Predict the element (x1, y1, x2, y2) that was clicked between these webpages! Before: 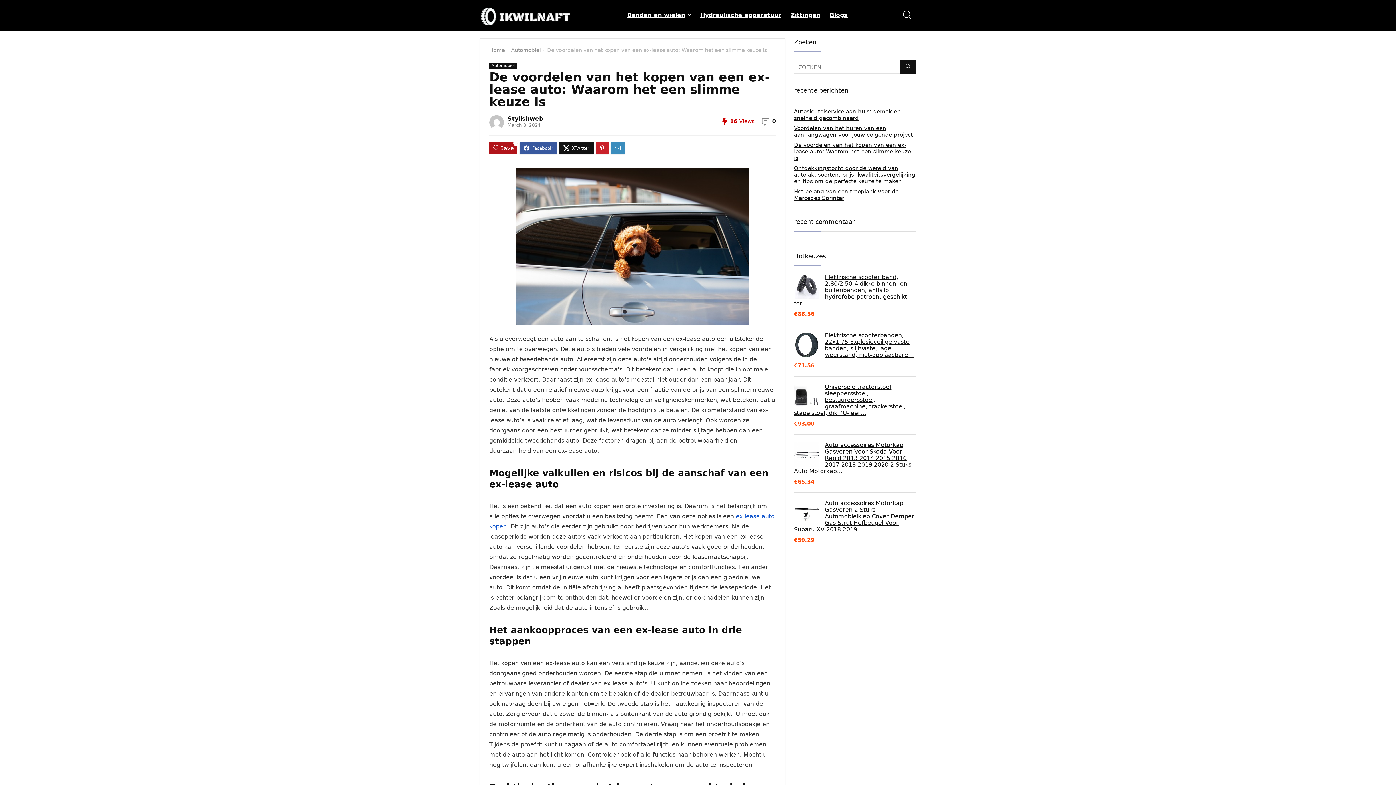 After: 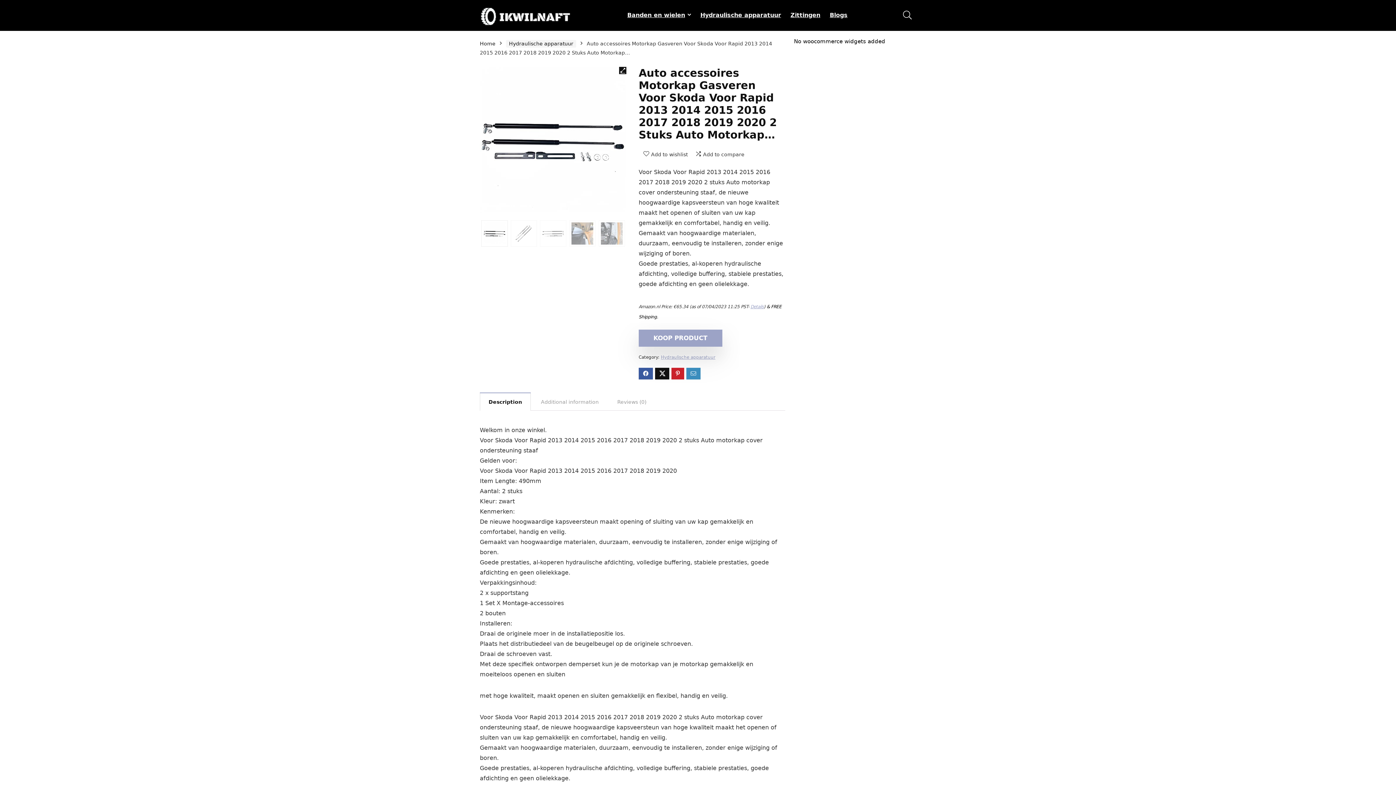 Action: label: Auto accessoires Motorkap Gasveren Voor Skoda Voor Rapid 2013 2014 2015 2016 2017 2018 2019 2020 2 Stuks Auto Motorkap… bbox: (794, 442, 916, 474)